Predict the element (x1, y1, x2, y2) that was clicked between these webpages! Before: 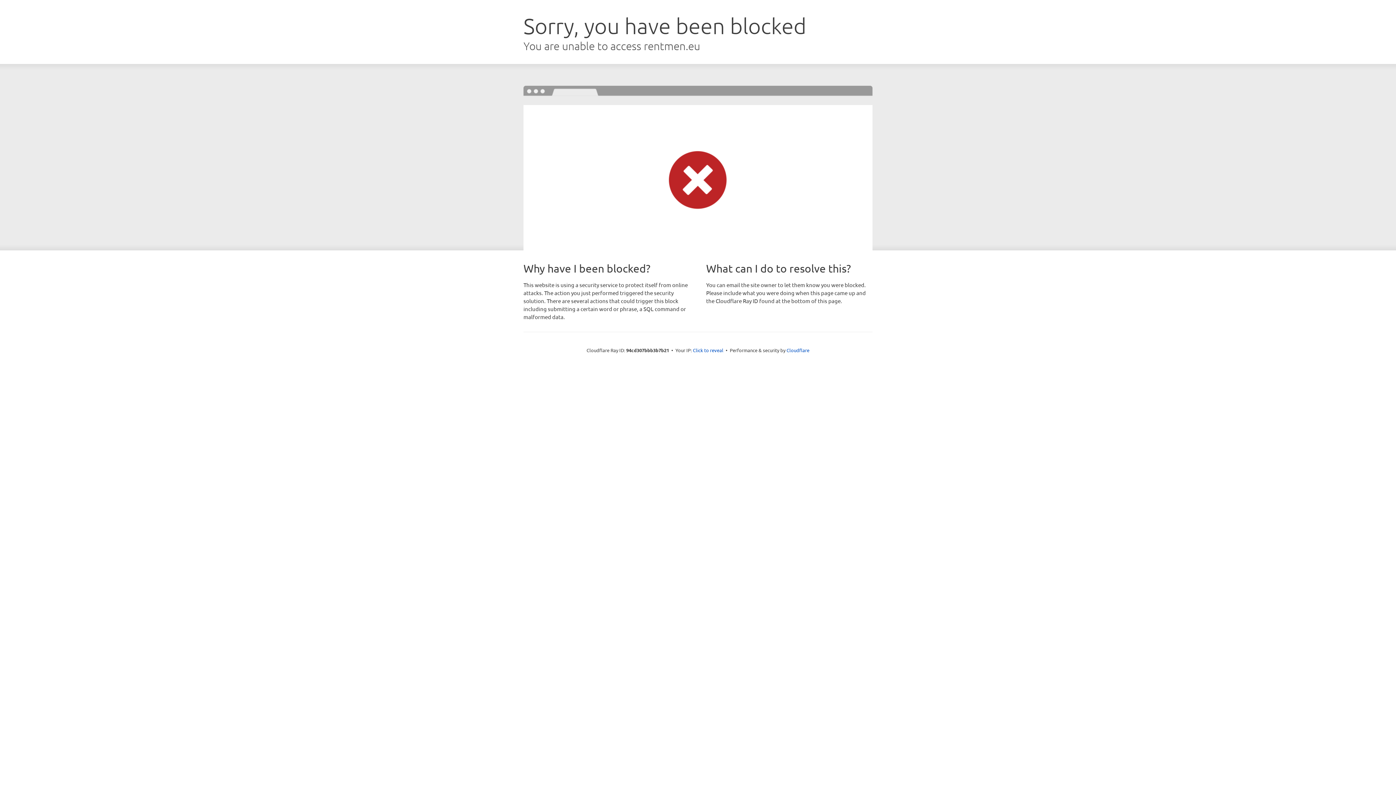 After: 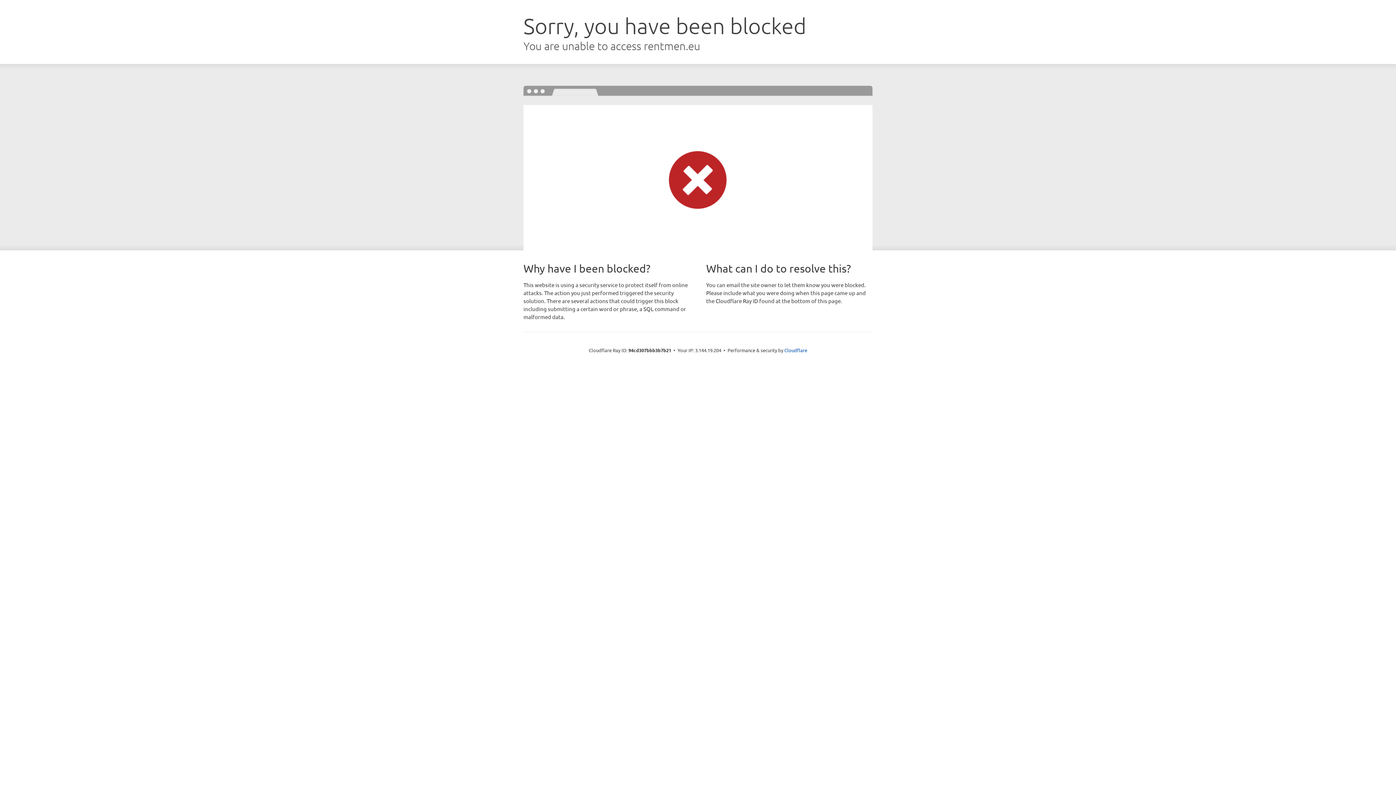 Action: label: Click to reveal bbox: (693, 346, 723, 353)